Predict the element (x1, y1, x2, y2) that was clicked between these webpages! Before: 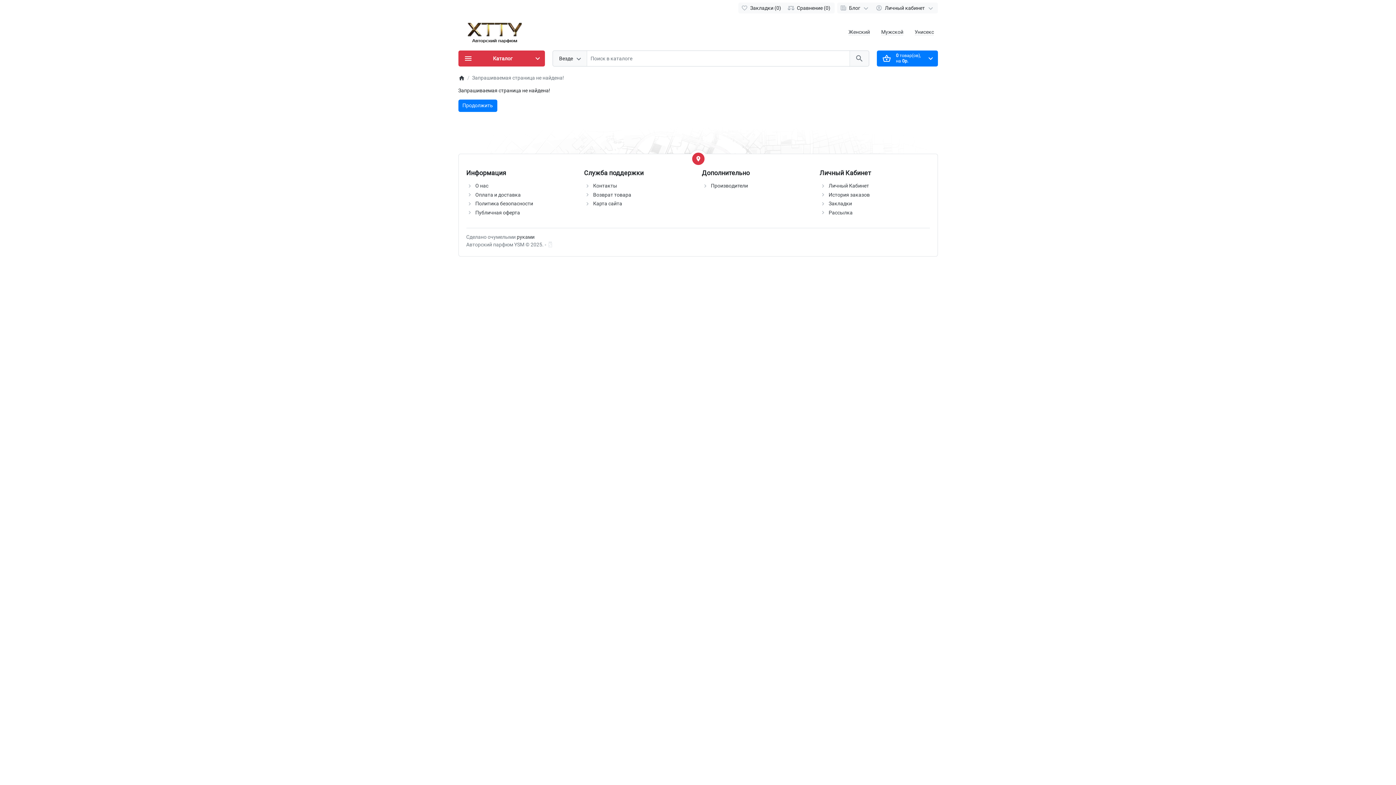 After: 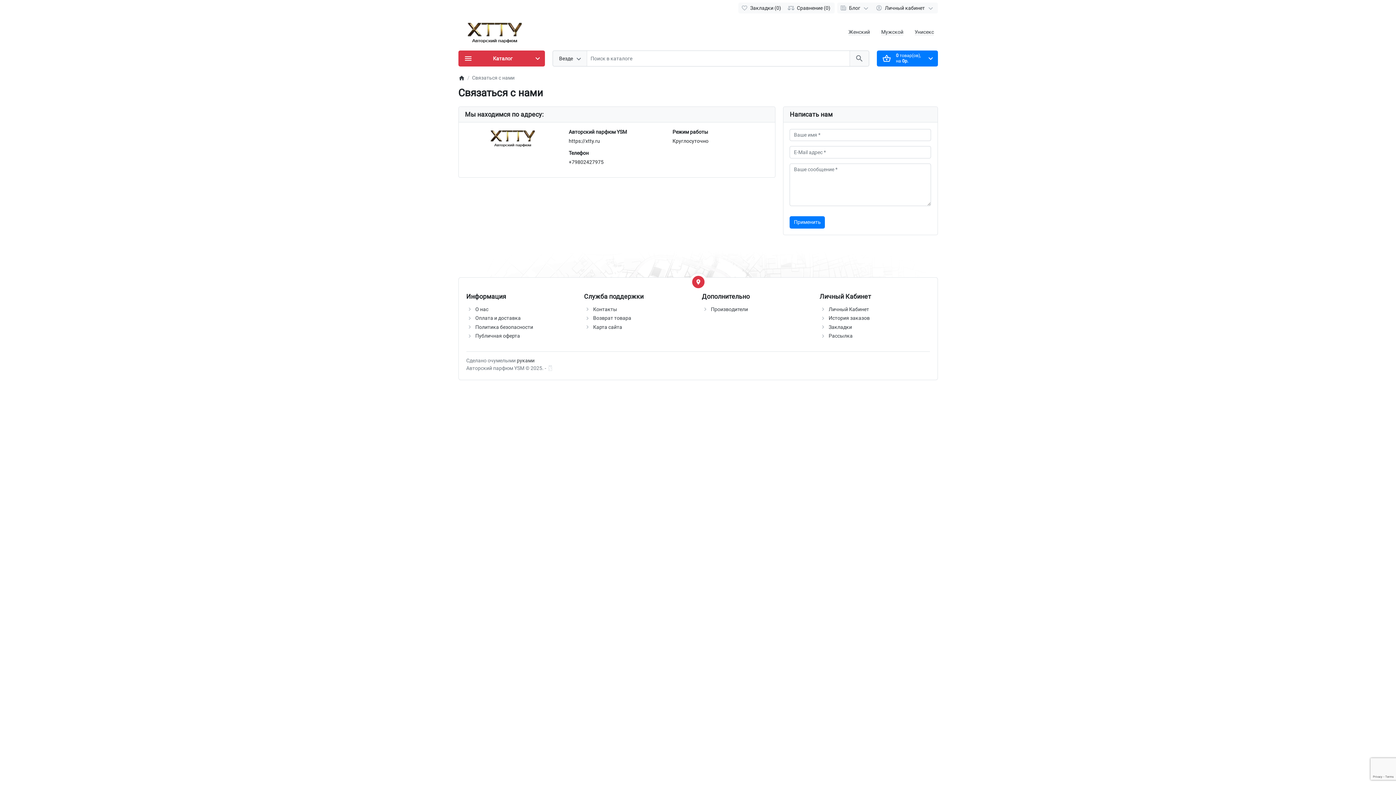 Action: label: Контакты bbox: (593, 182, 617, 188)